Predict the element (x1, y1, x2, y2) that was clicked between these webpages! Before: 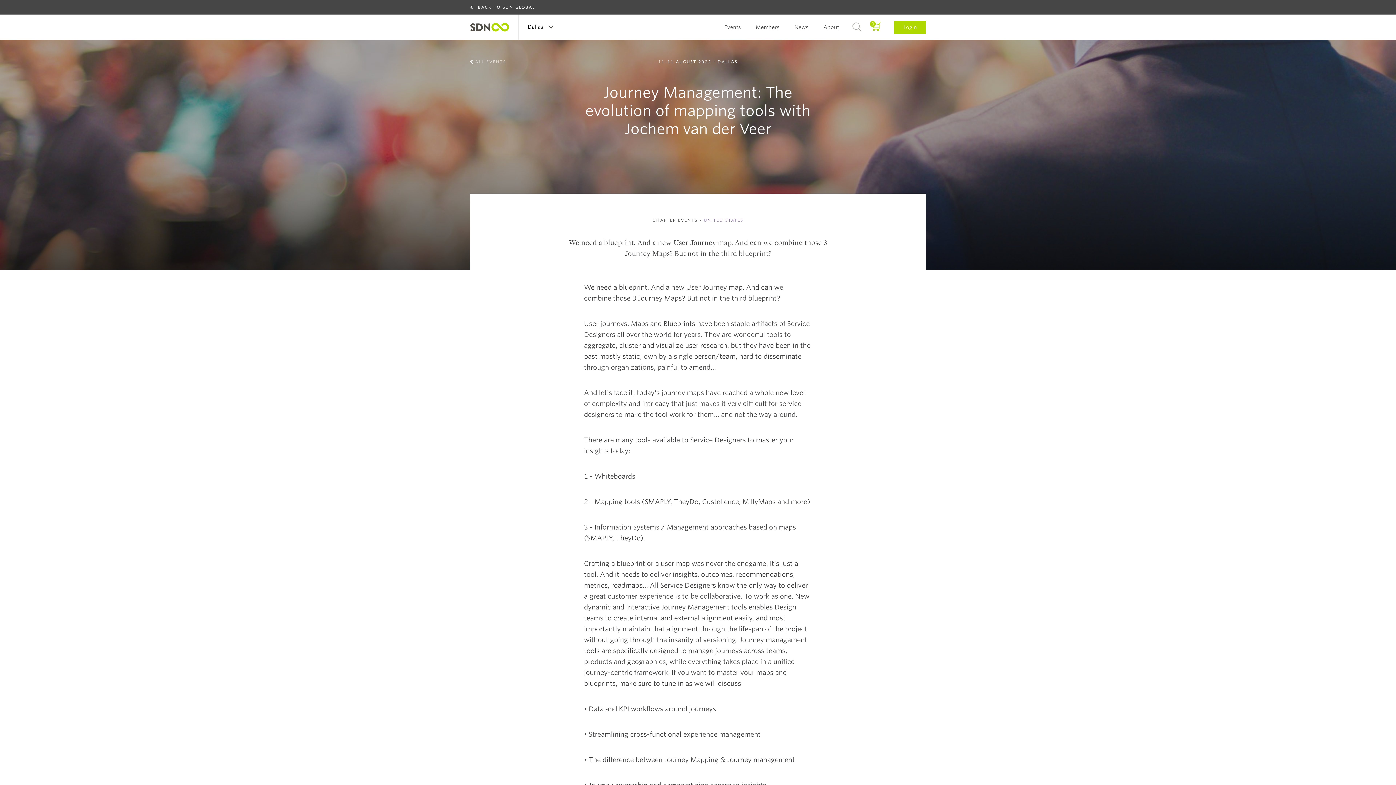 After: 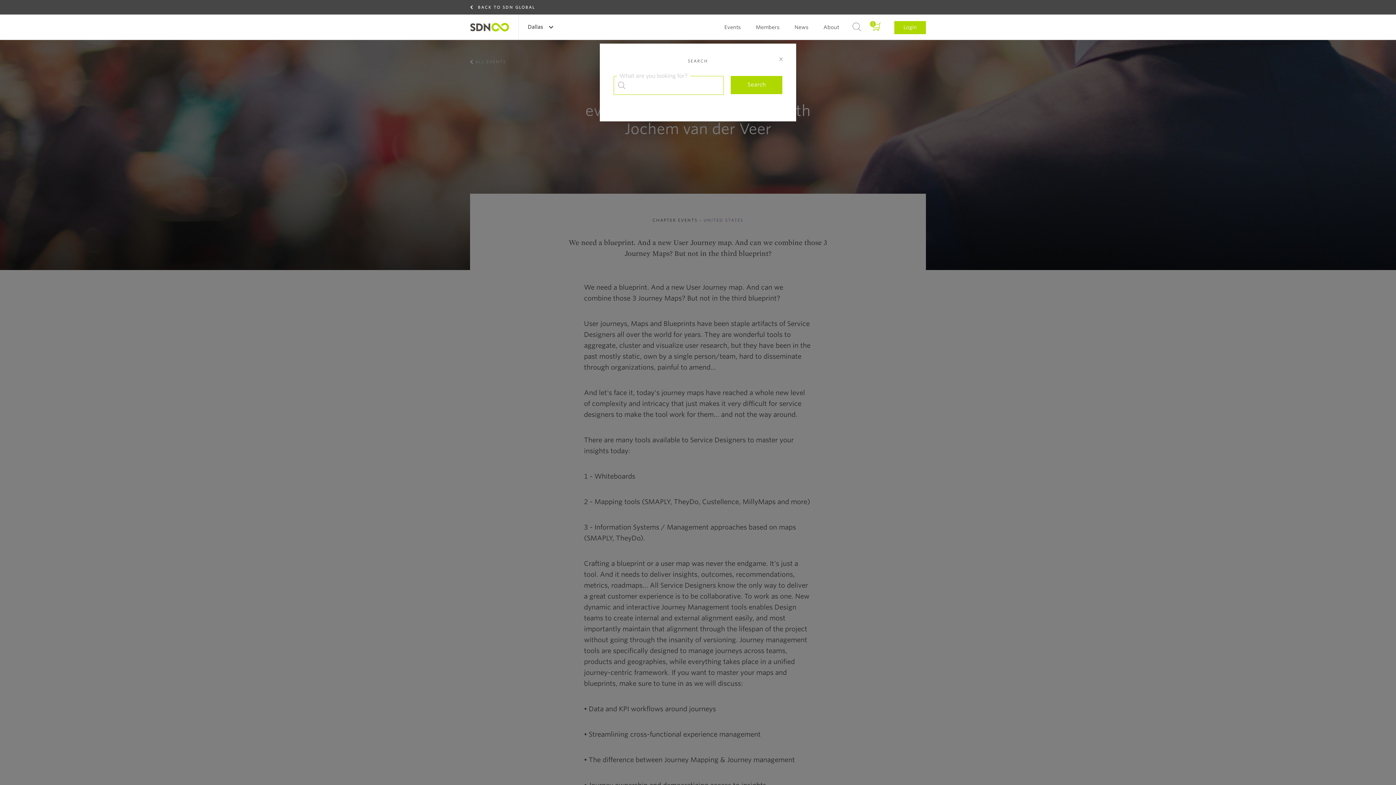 Action: bbox: (852, 14, 861, 40) label: Search